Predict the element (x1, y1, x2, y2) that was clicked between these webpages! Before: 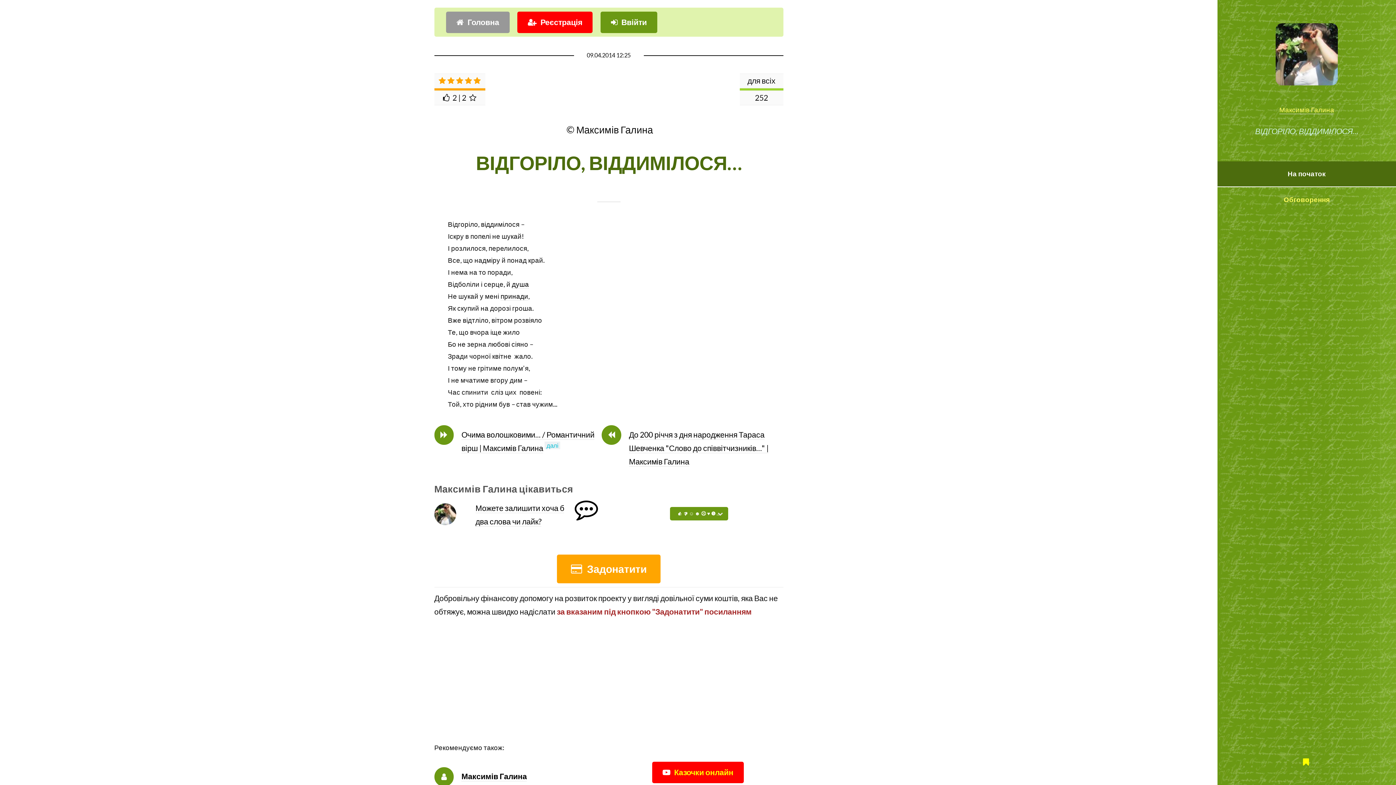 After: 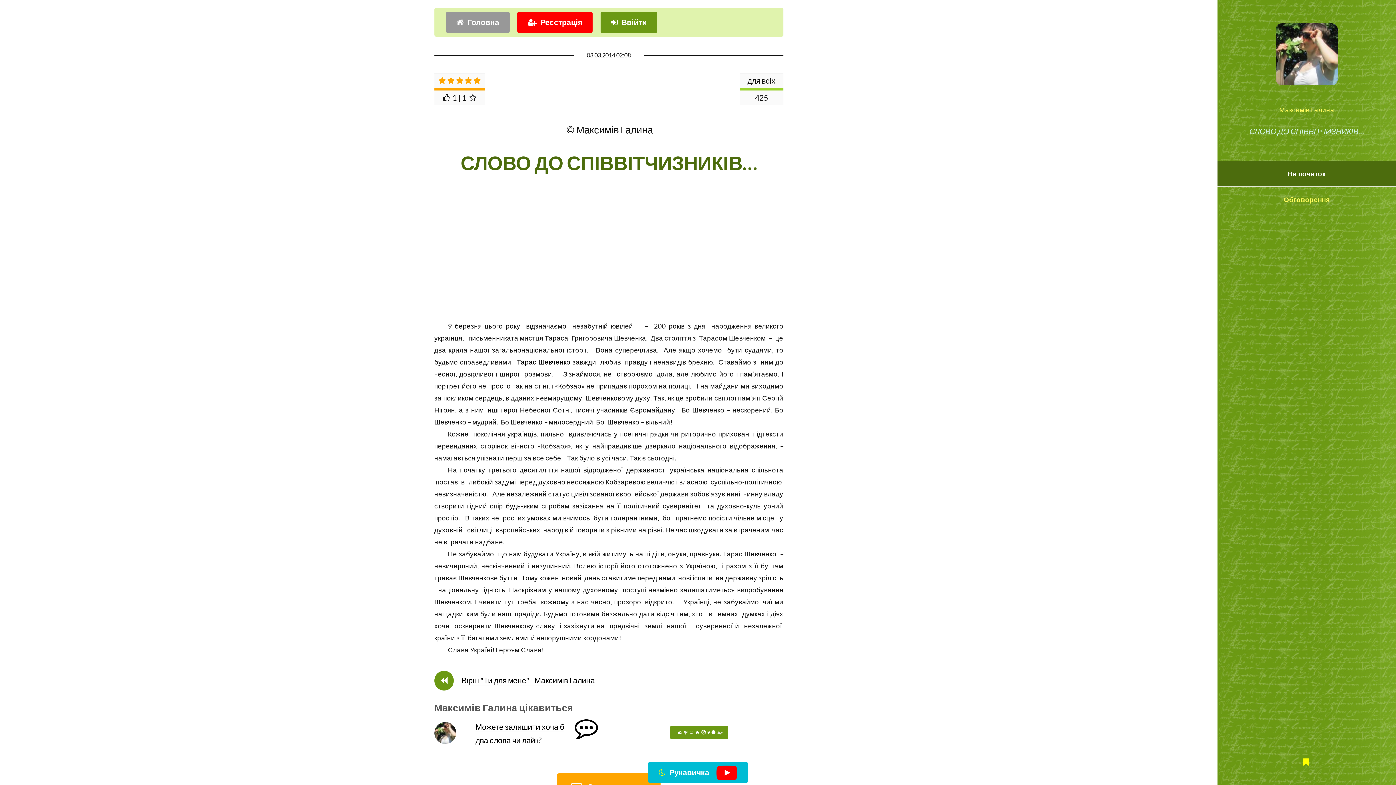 Action: label: До 200 річчя з дня народження Тараса Шевченка "Слово до співвітчизників…" | Максимів Галина bbox: (629, 430, 768, 466)